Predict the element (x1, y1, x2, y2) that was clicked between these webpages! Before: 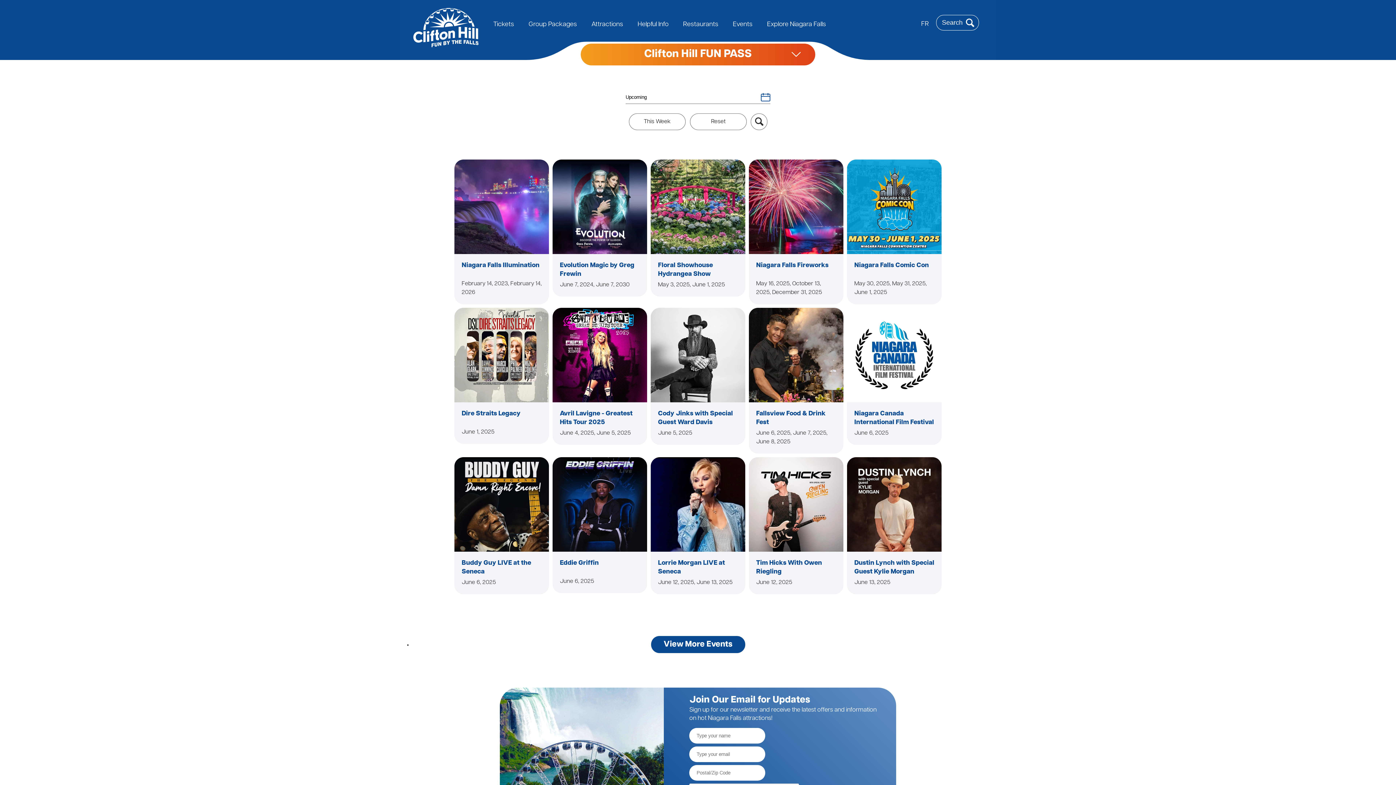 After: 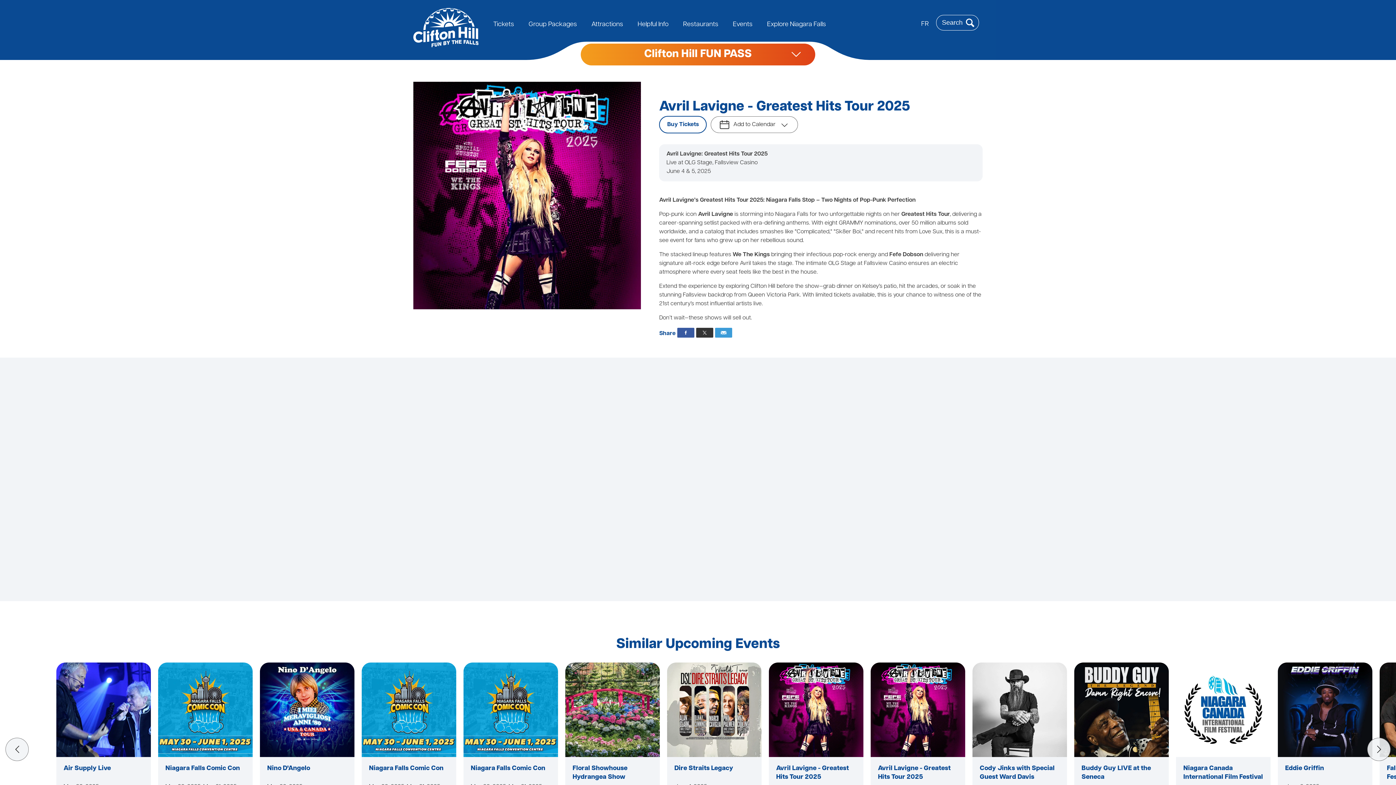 Action: bbox: (552, 308, 647, 402)